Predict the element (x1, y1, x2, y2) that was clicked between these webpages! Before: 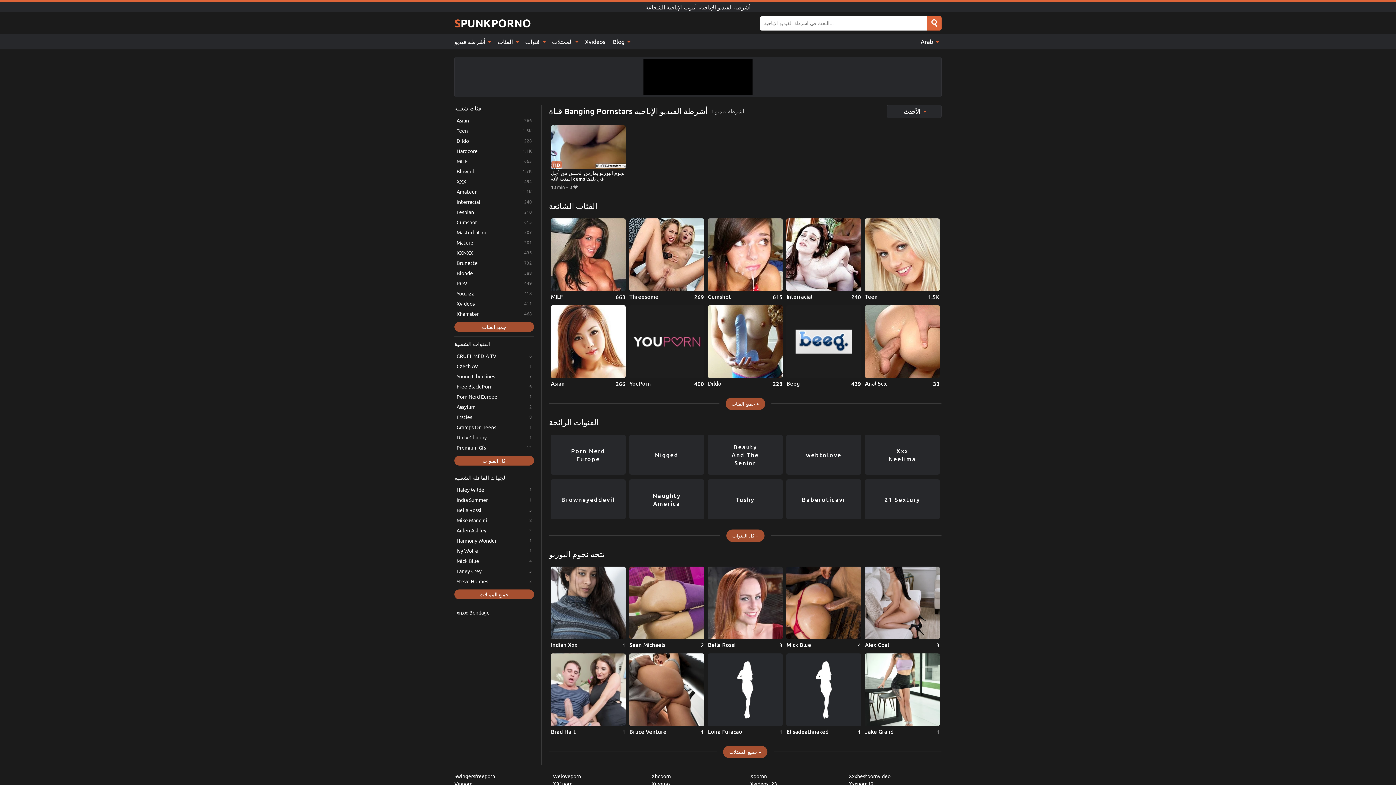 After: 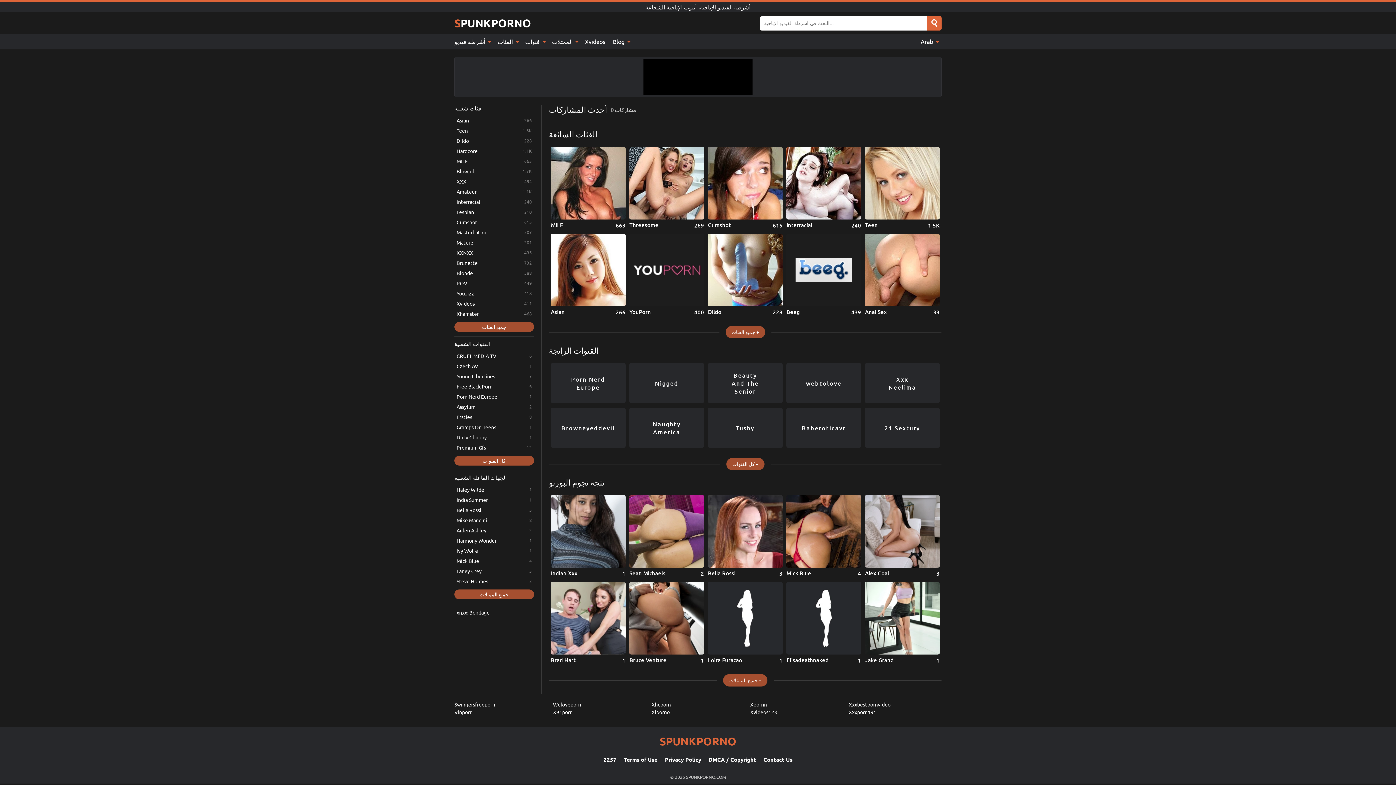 Action: bbox: (609, 34, 633, 49) label: Blog 